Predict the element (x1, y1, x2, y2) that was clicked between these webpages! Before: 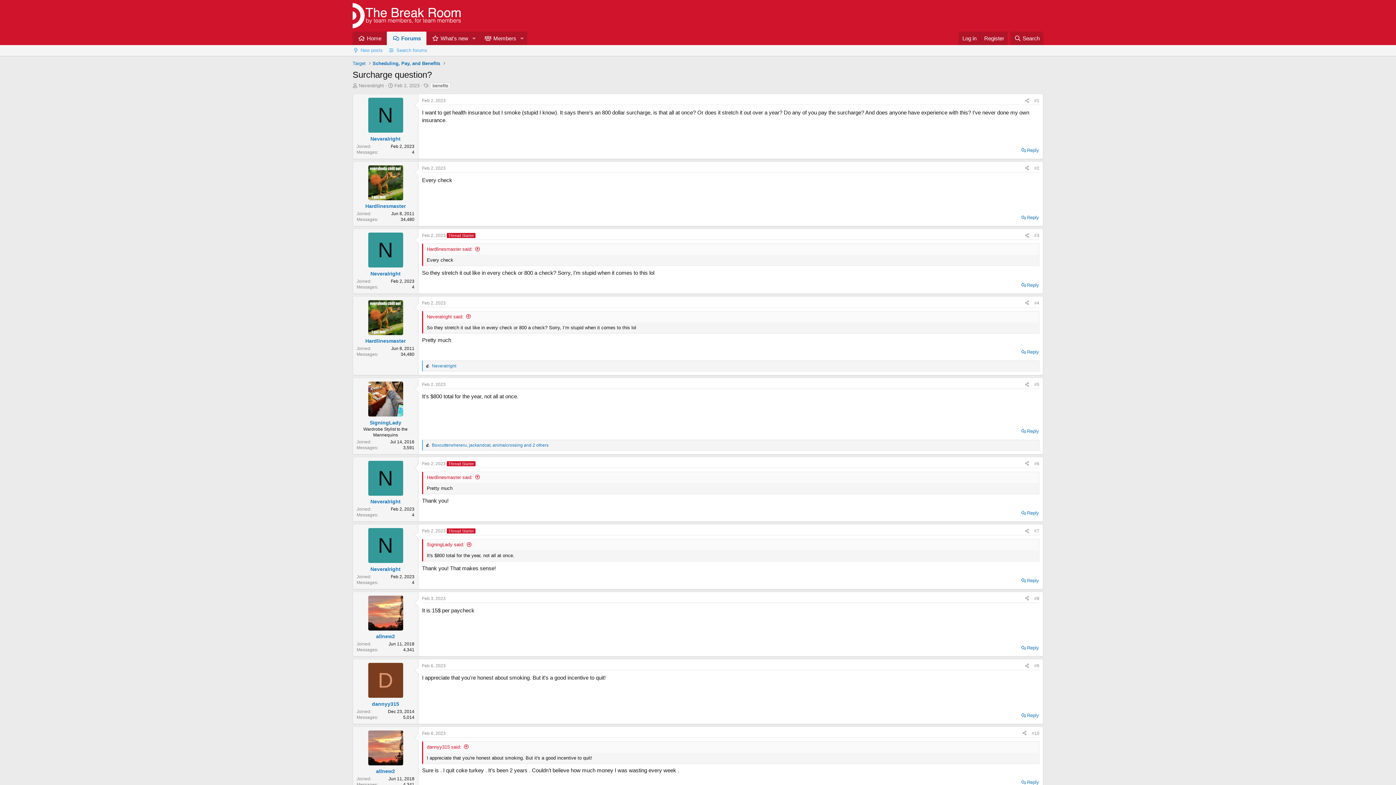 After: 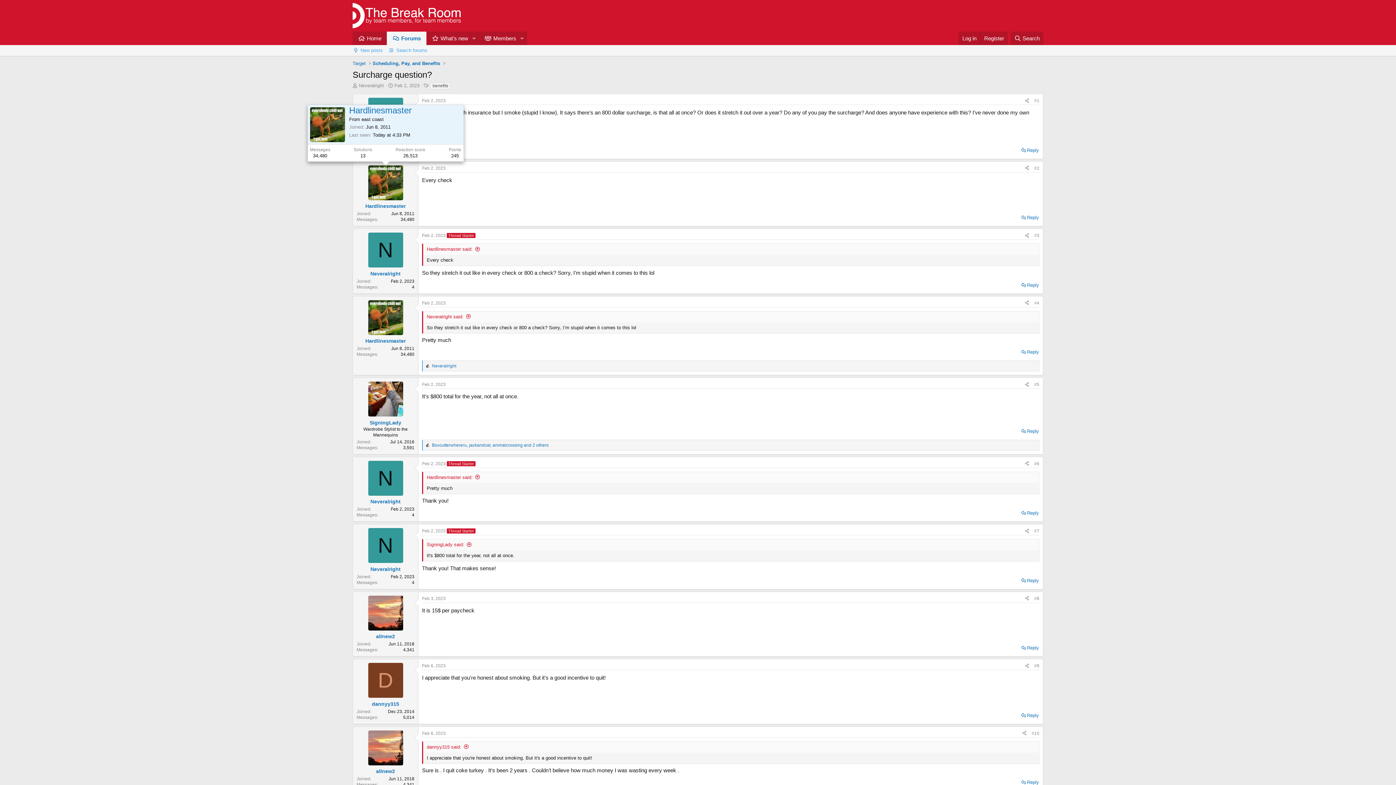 Action: bbox: (368, 165, 403, 200)